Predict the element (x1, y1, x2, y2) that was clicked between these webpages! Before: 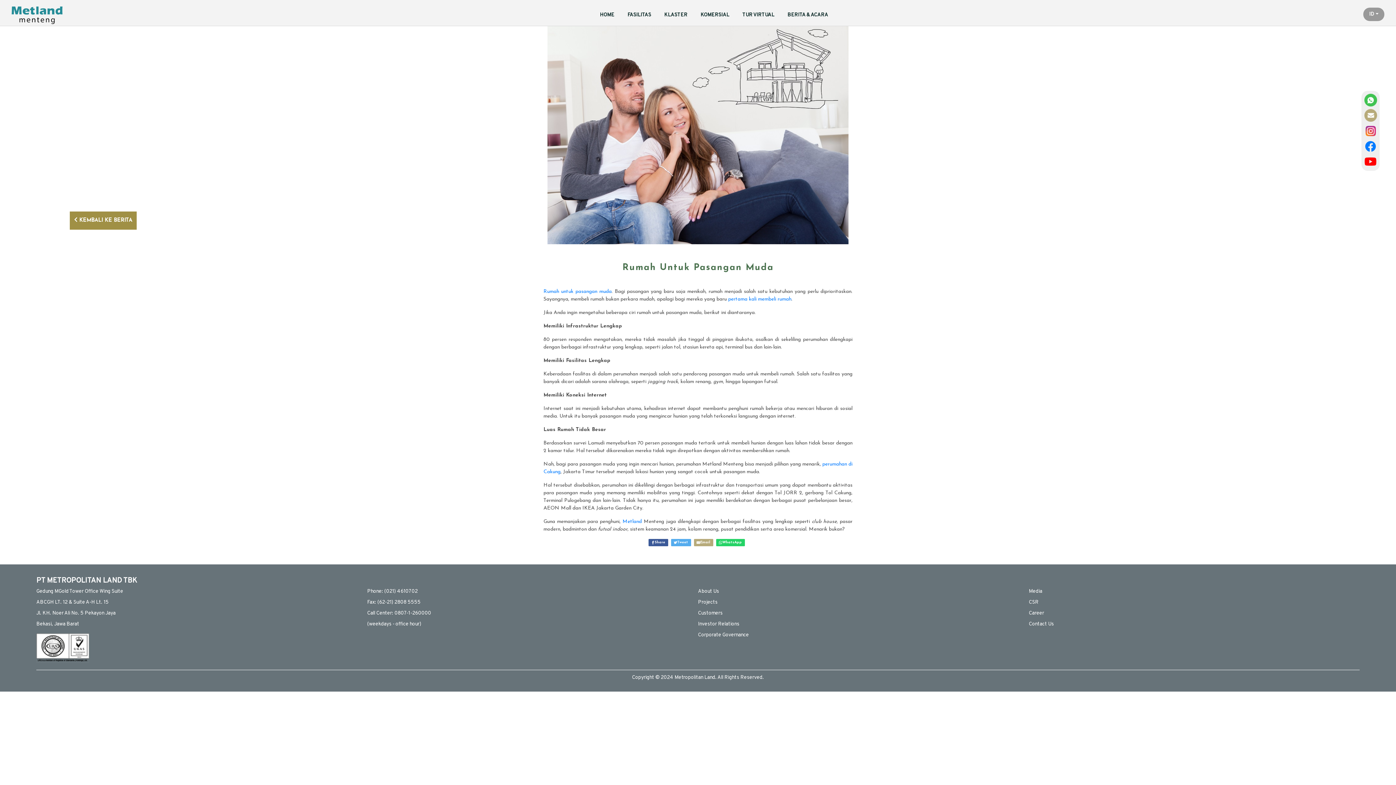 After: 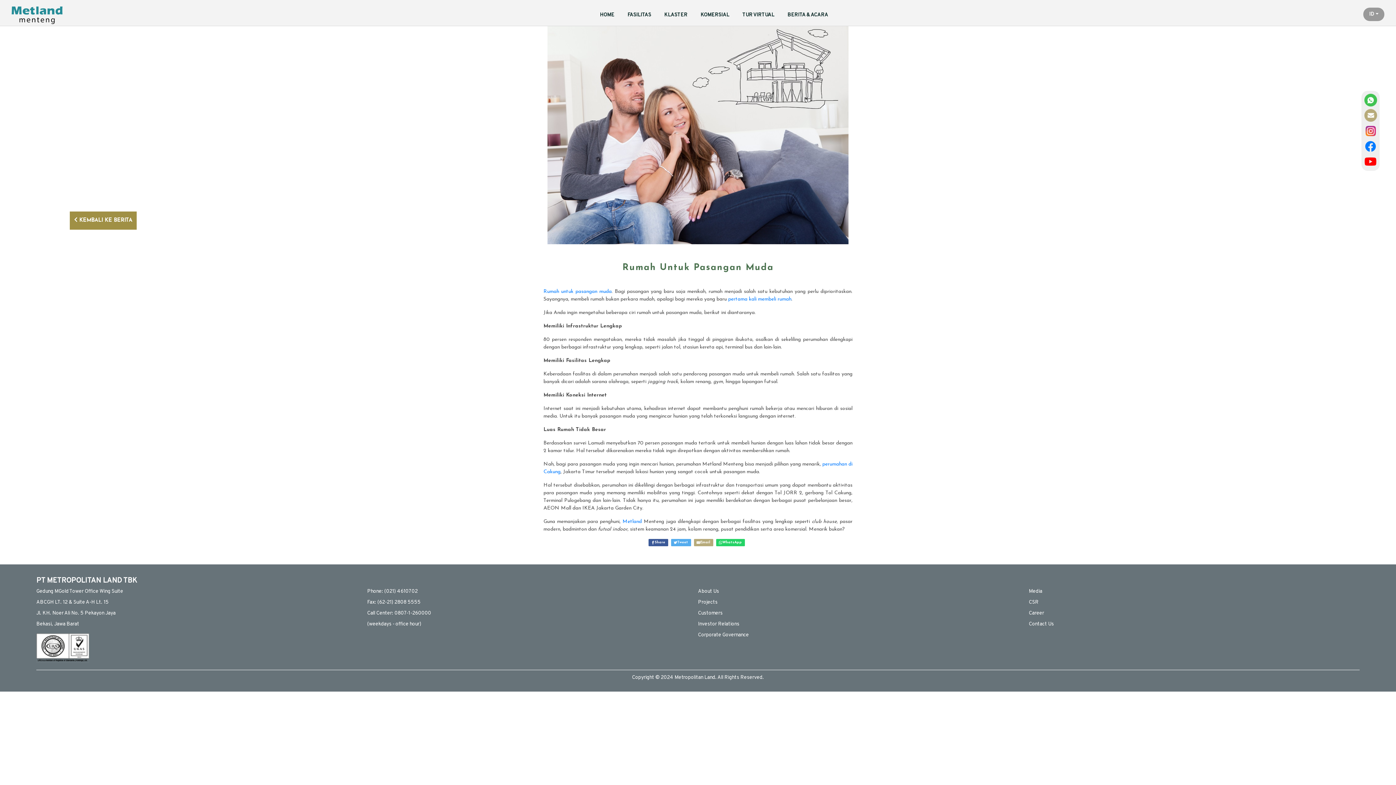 Action: bbox: (394, 608, 431, 619) label: 0807-1-260000